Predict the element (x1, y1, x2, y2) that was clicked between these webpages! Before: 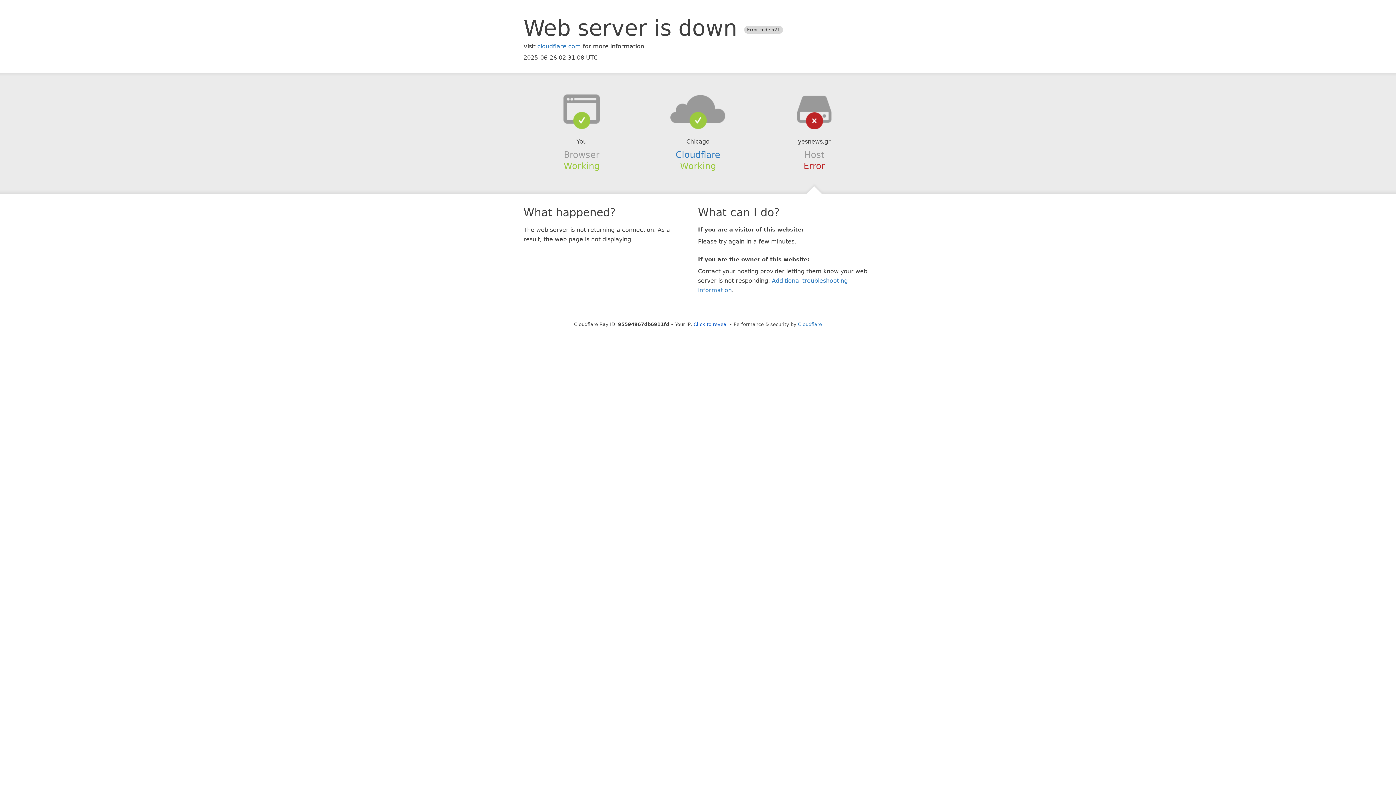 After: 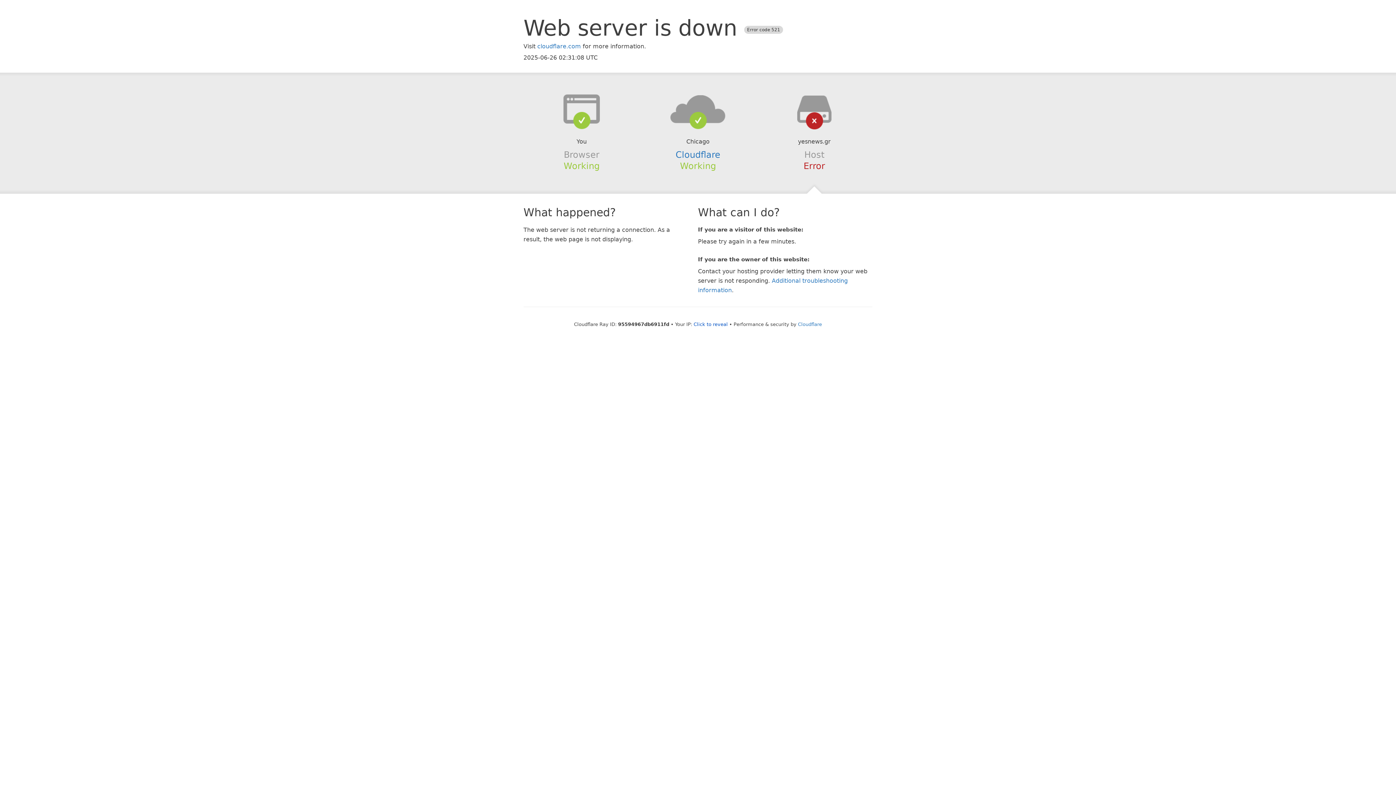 Action: bbox: (639, 94, 756, 123)